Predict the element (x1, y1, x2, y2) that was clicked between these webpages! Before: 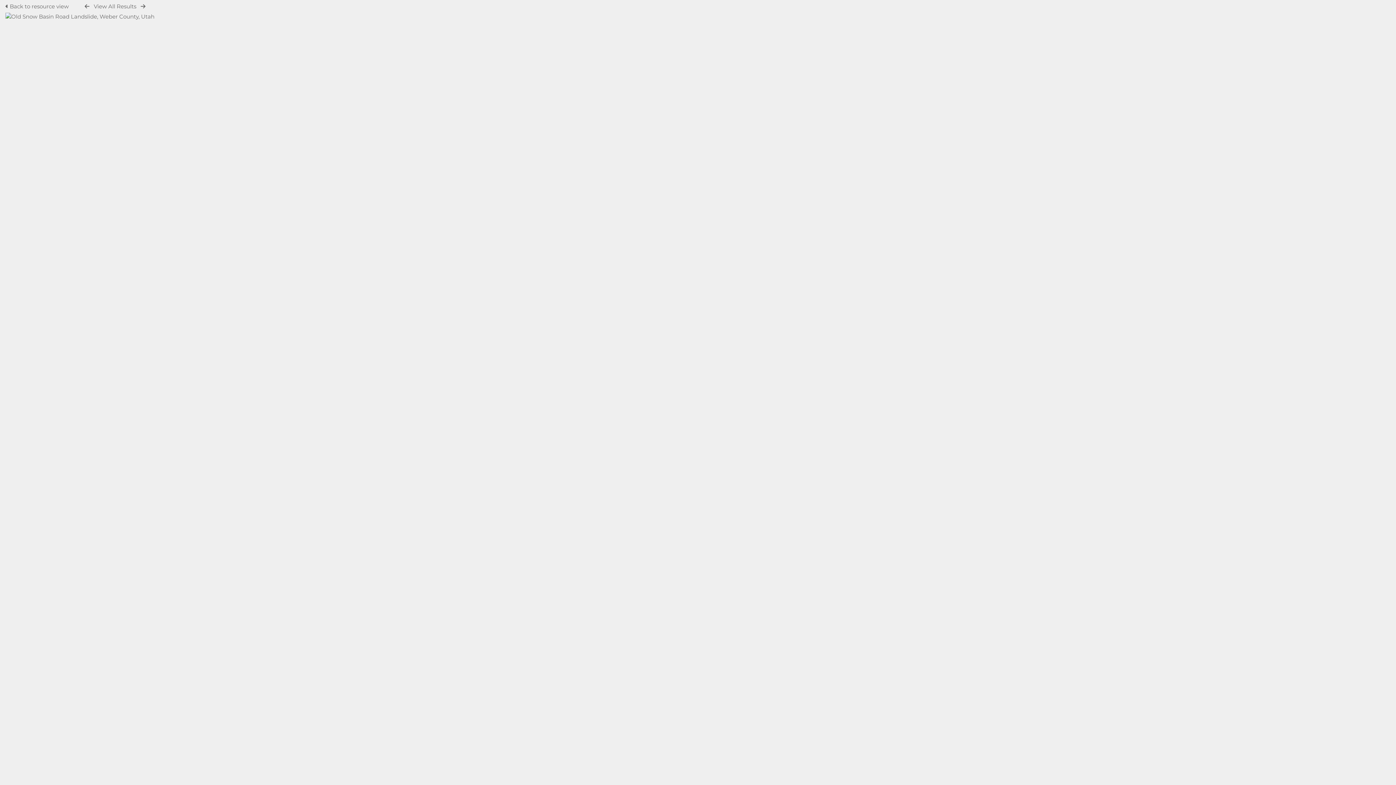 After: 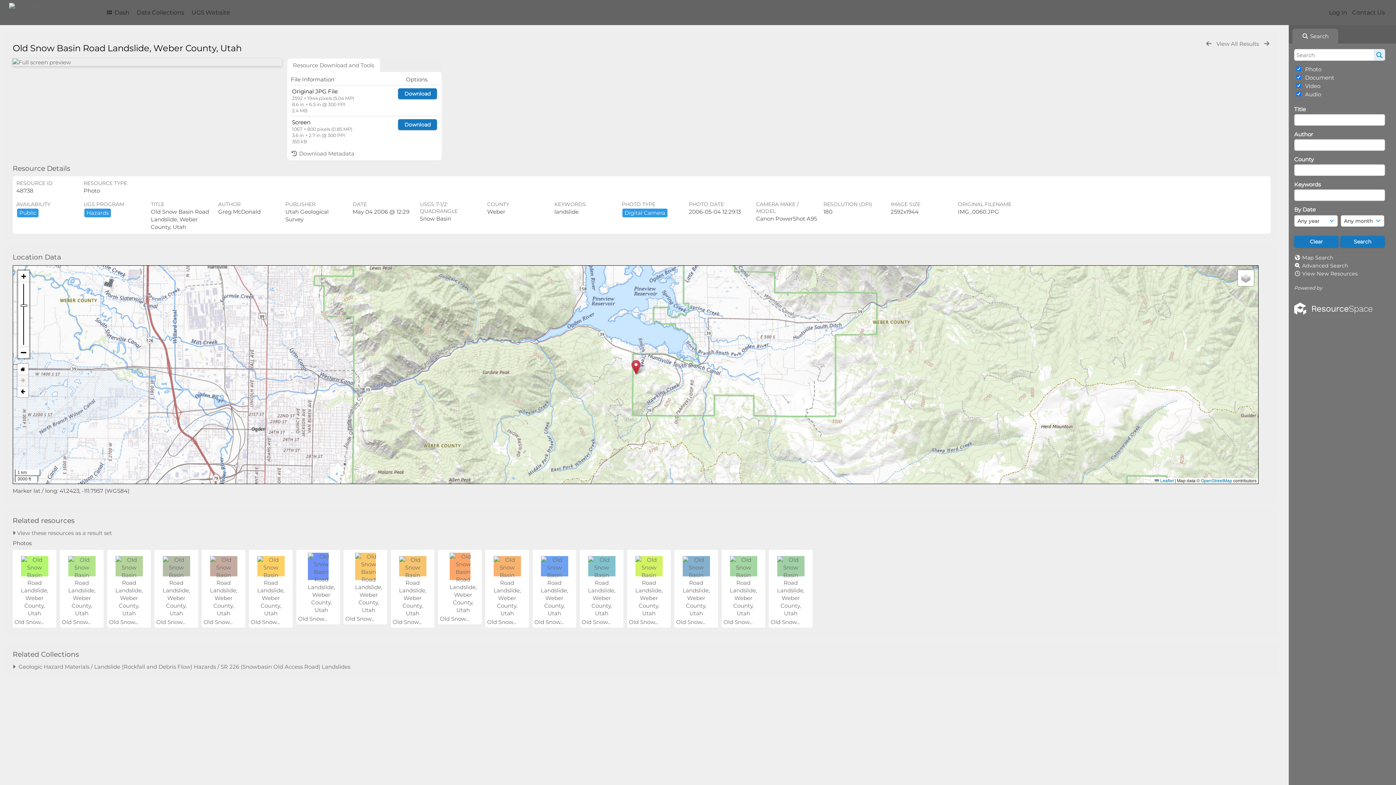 Action: bbox: (5, 13, 154, 20)